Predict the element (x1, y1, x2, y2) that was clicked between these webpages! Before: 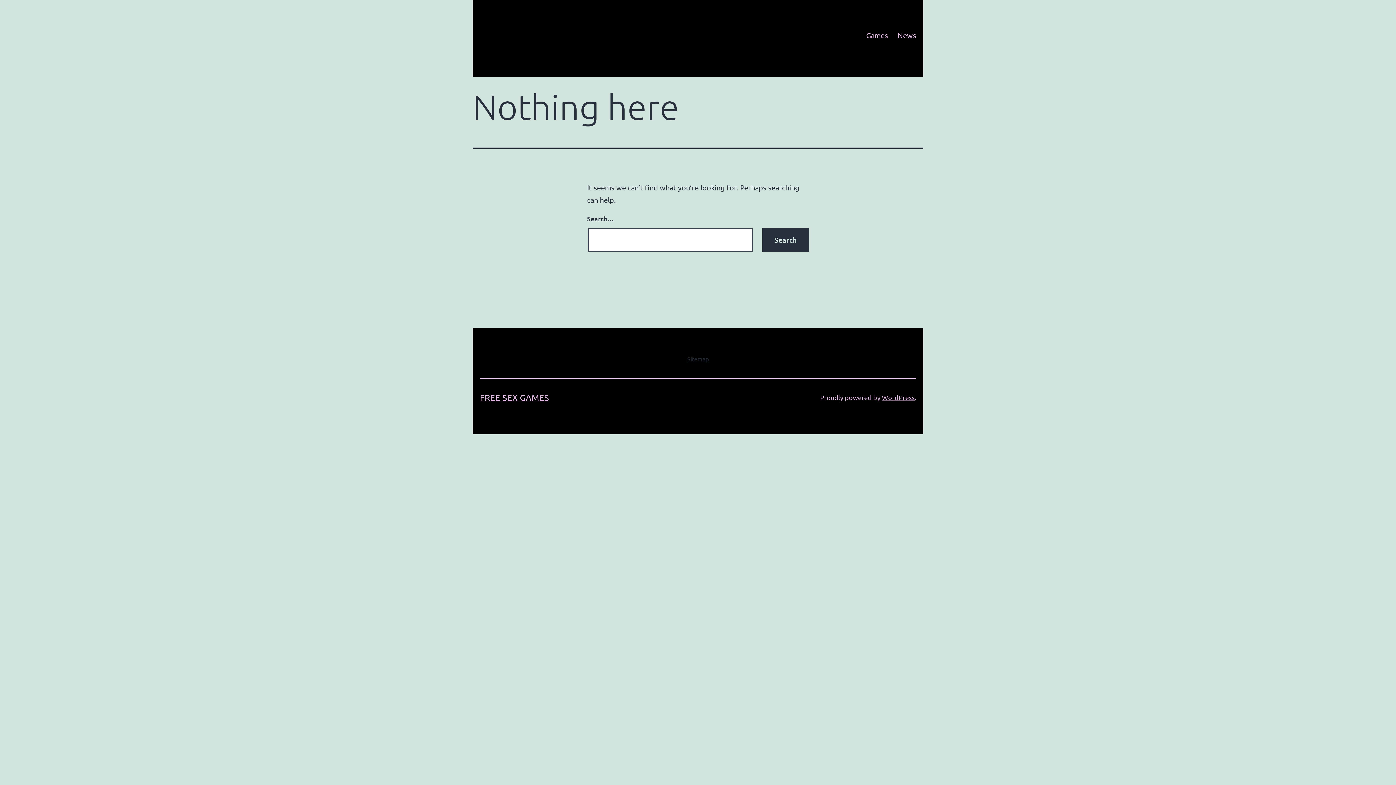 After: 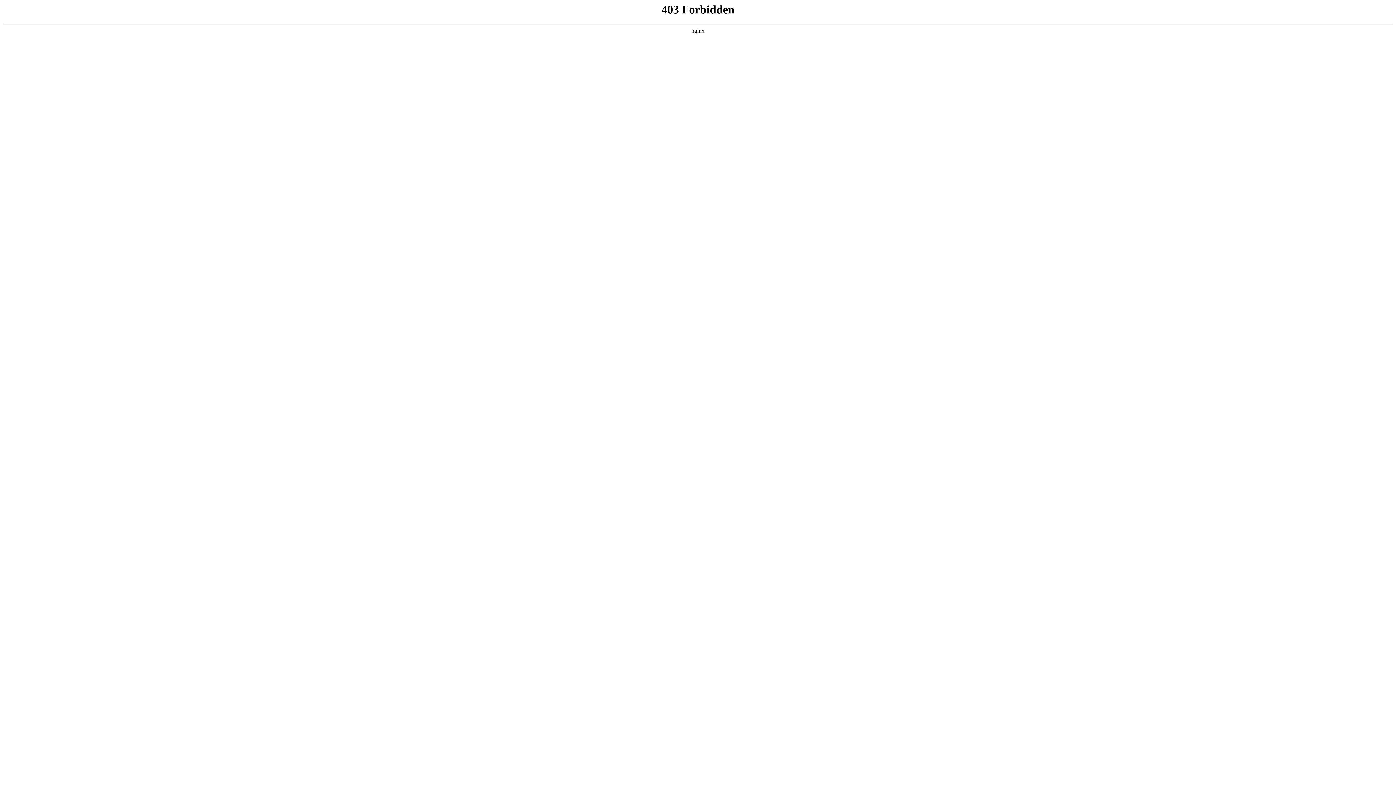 Action: bbox: (882, 393, 914, 401) label: WordPress